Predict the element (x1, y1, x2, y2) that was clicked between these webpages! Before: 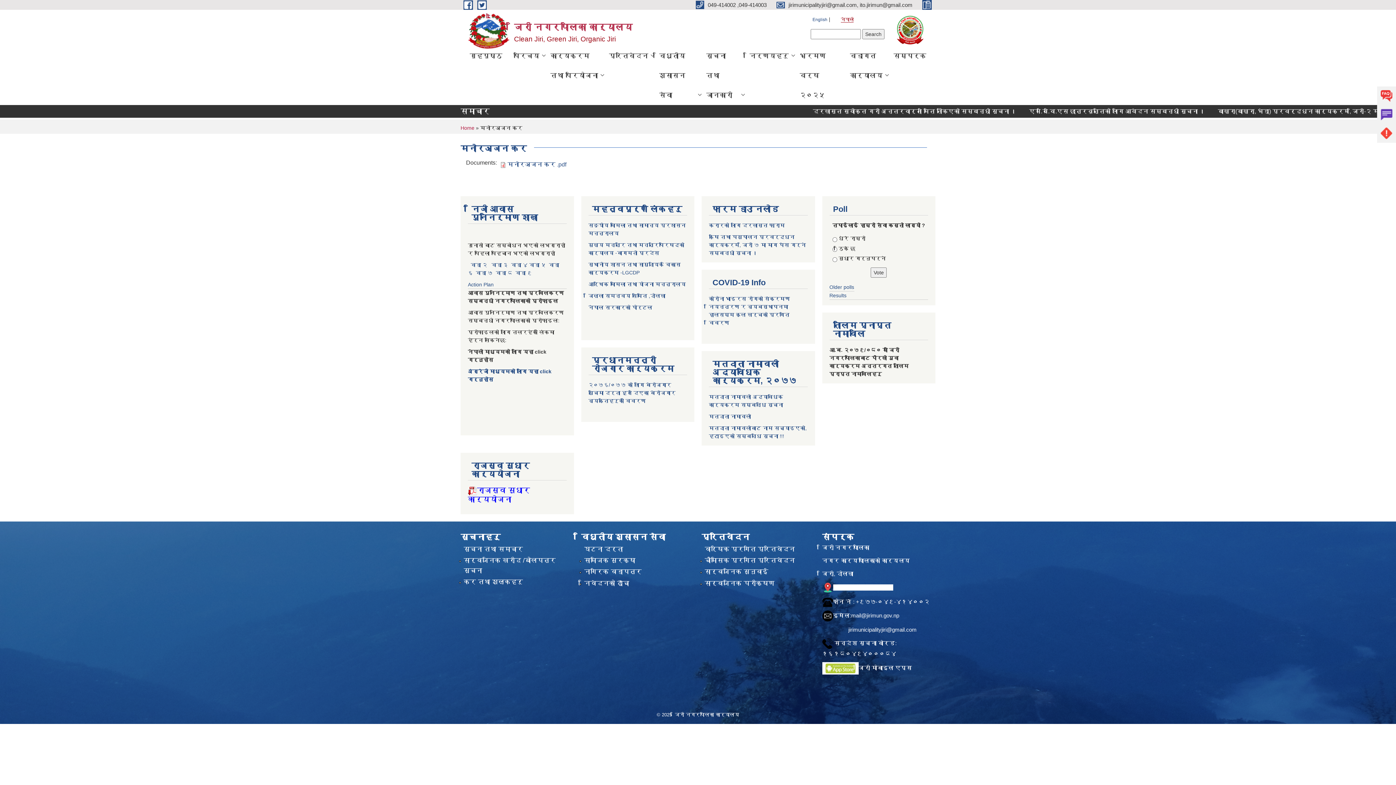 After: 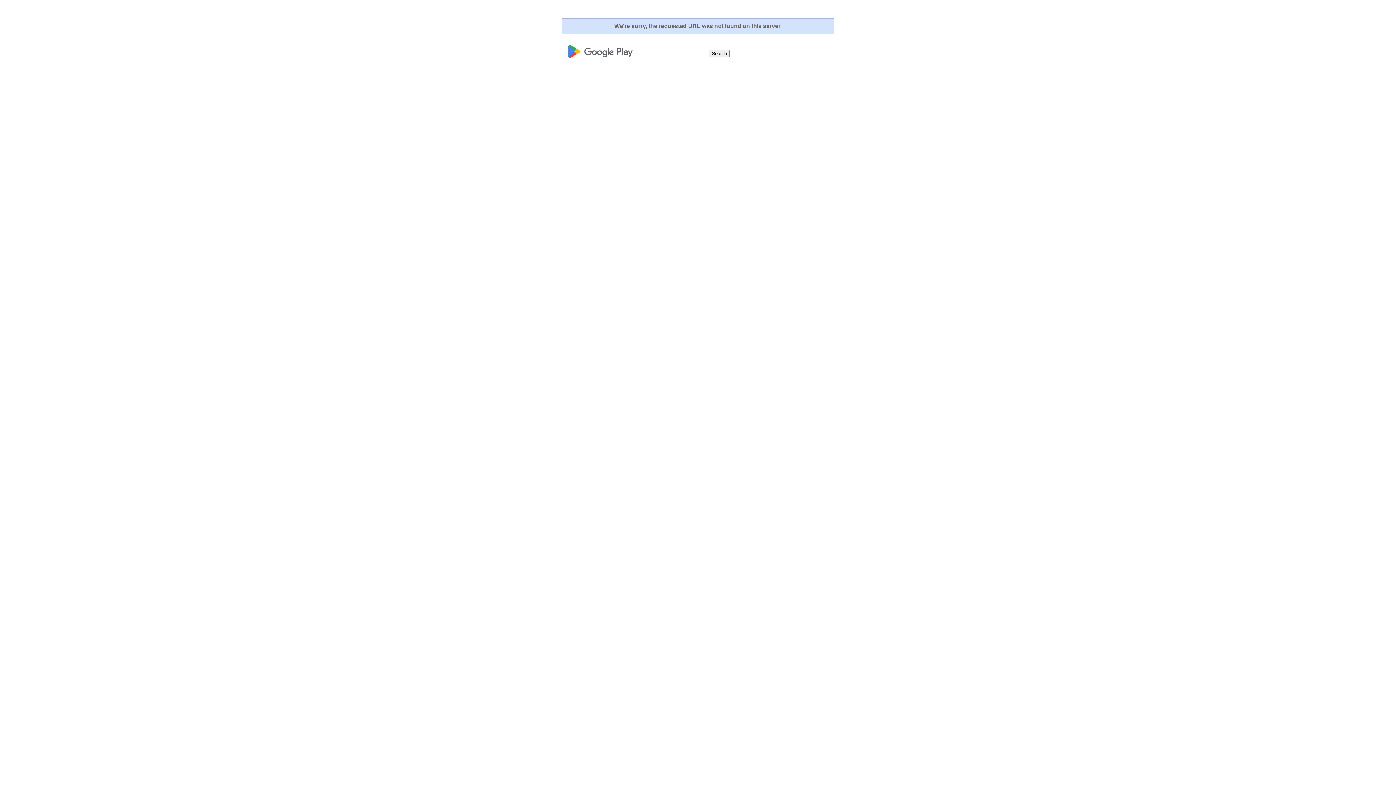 Action: bbox: (822, 664, 858, 671)